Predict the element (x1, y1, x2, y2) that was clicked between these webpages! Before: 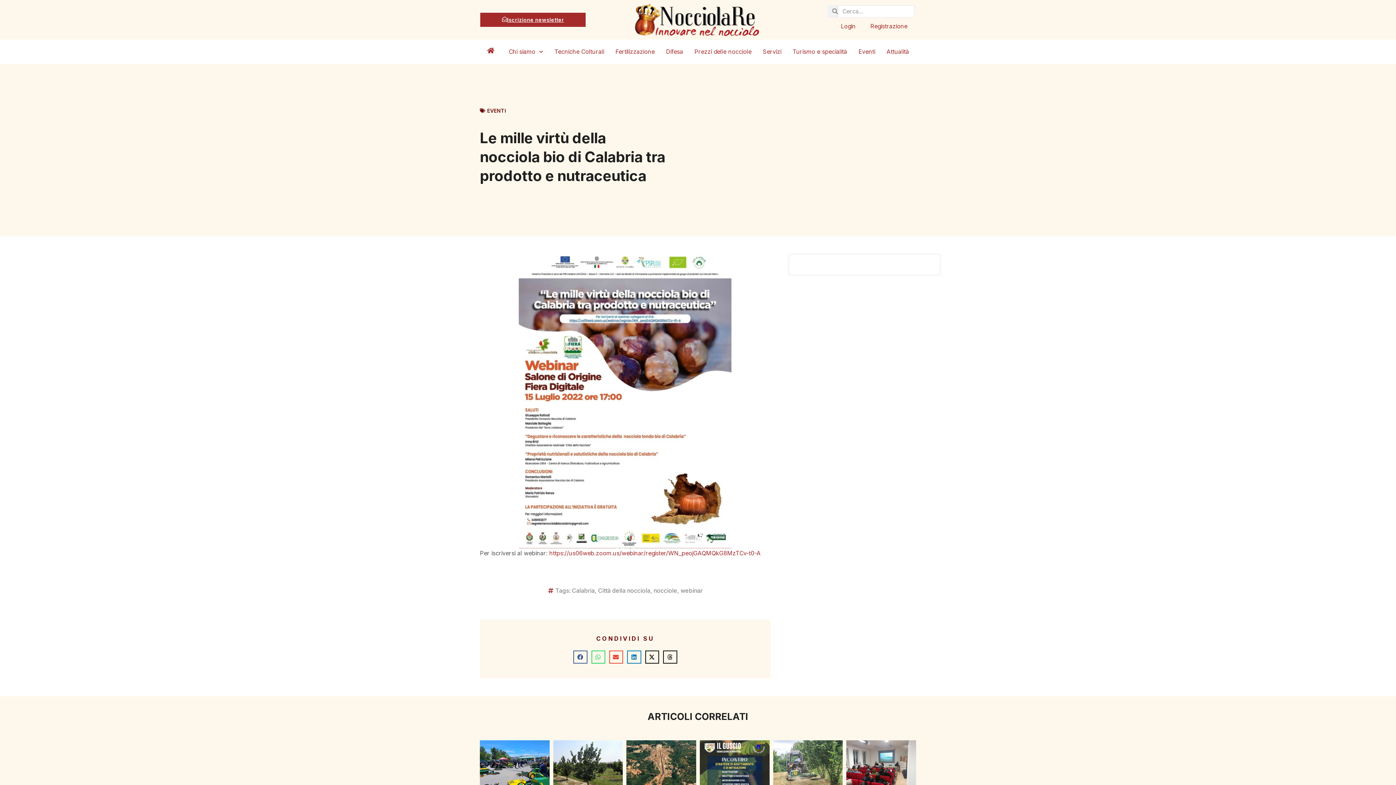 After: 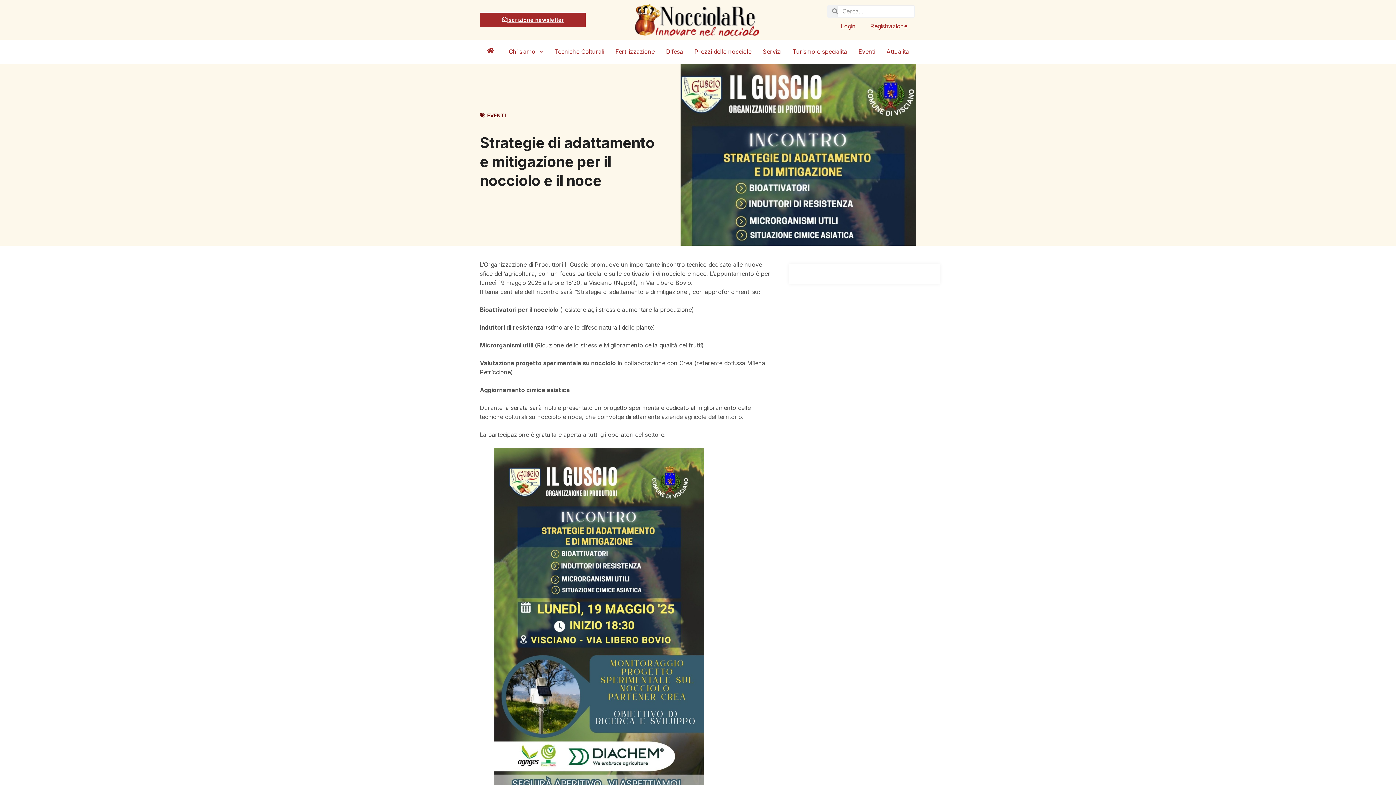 Action: bbox: (699, 740, 769, 786)